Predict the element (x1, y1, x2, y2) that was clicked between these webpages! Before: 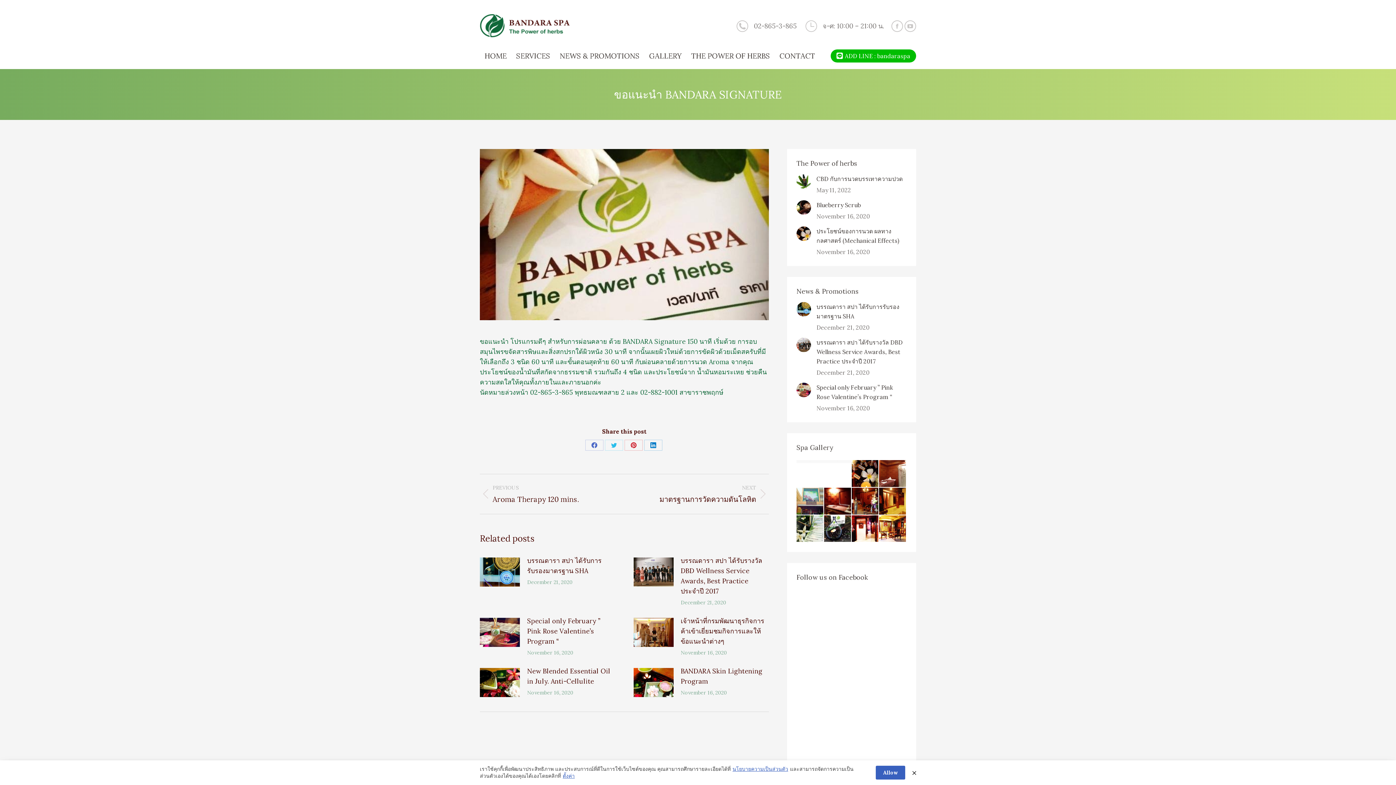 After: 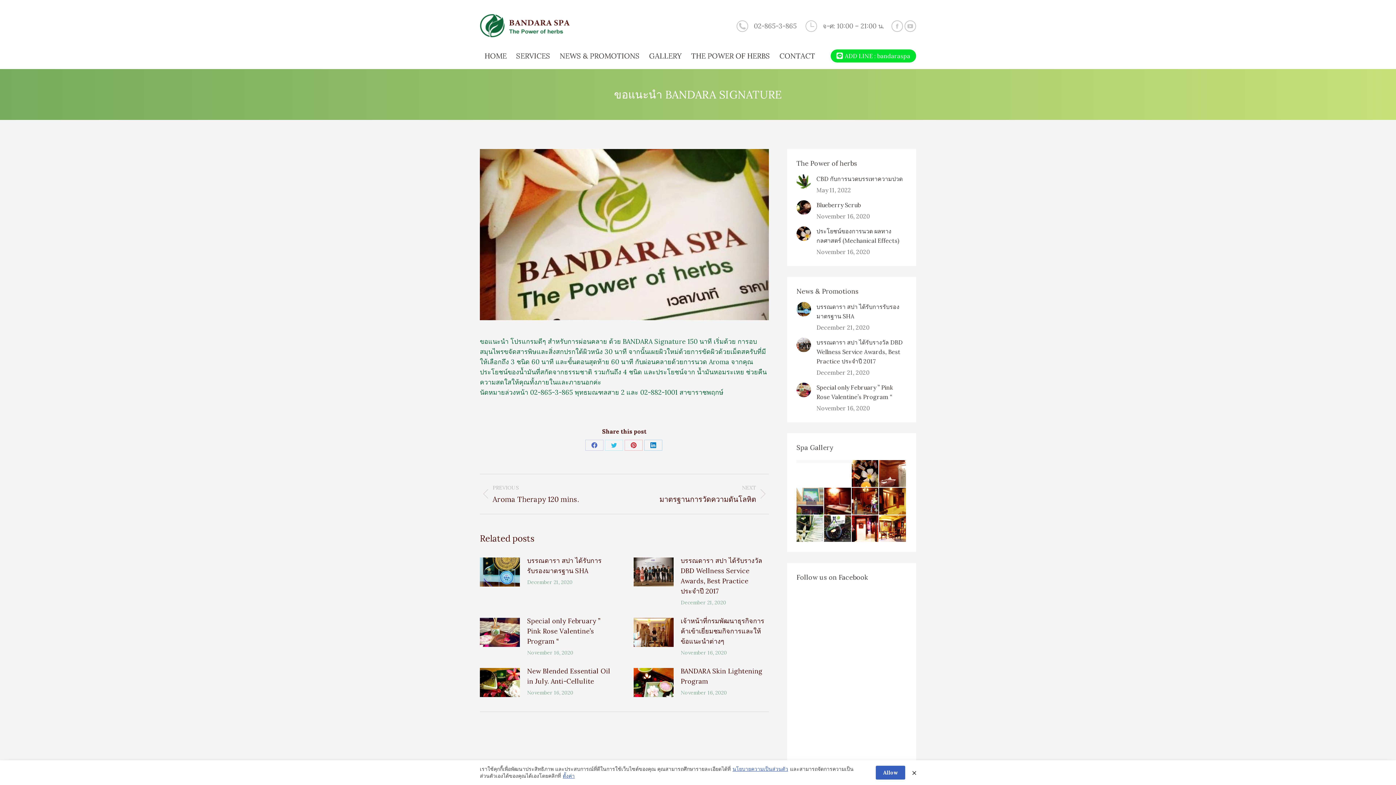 Action: label: ADD LINE : bandaraspa bbox: (830, 49, 916, 62)